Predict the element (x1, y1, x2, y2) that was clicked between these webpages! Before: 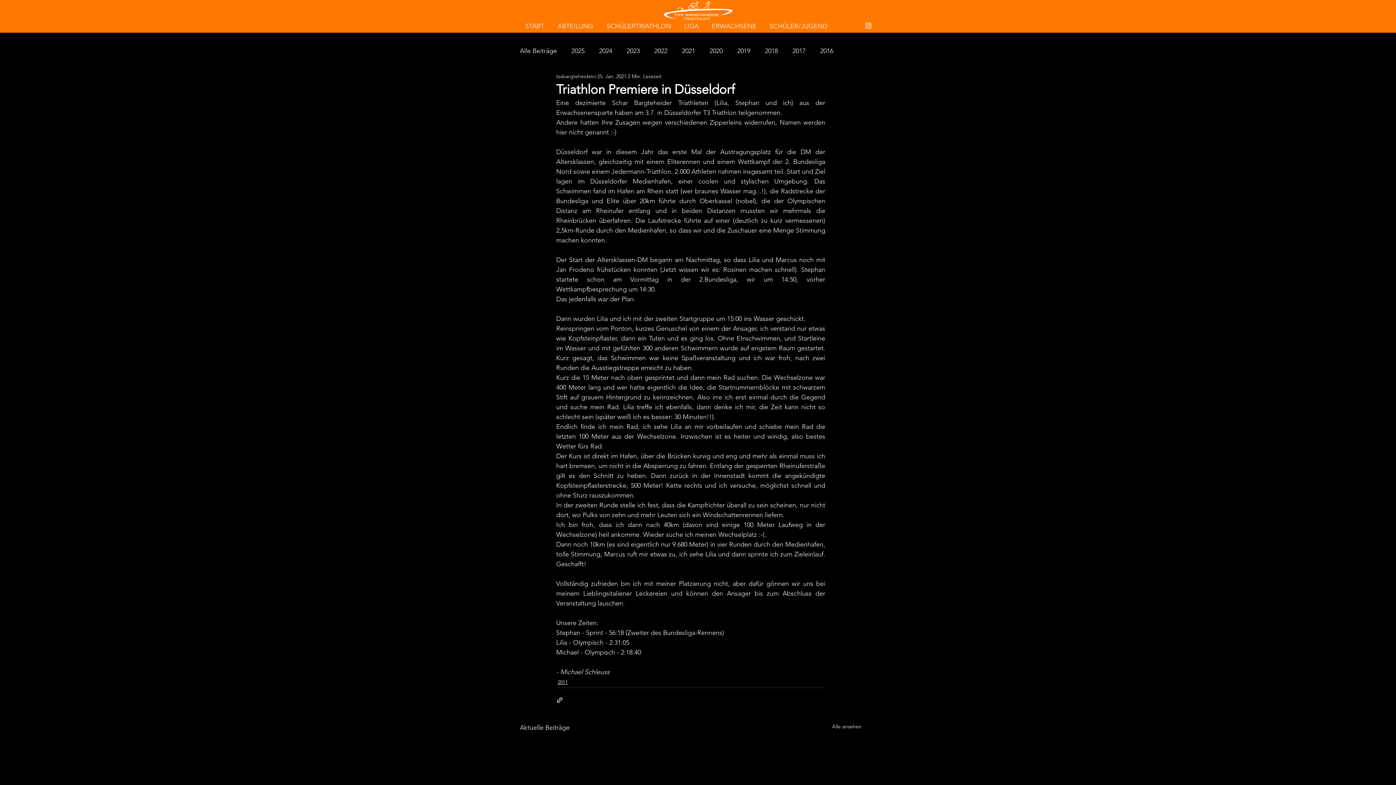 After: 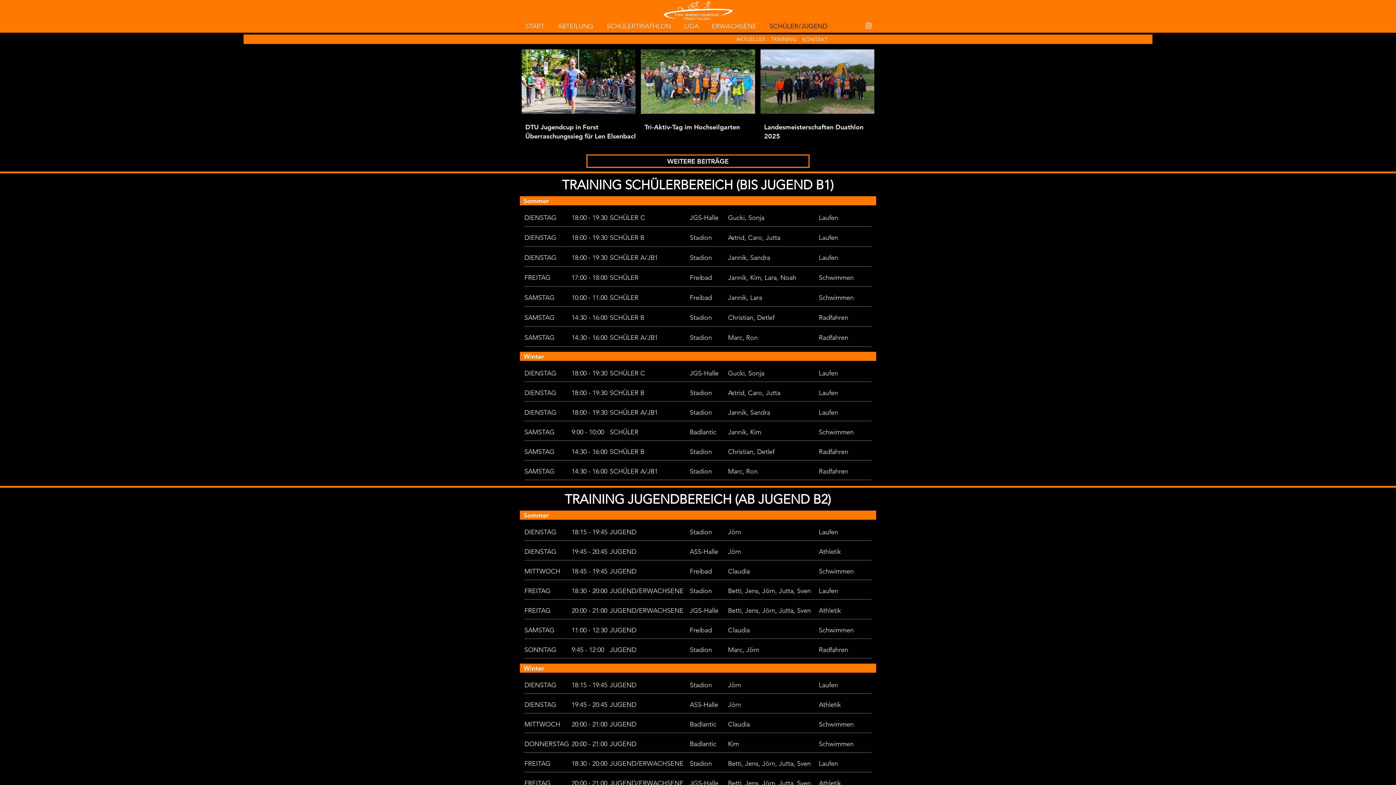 Action: bbox: (764, 21, 835, 29) label: SCHÜLER/JUGEND